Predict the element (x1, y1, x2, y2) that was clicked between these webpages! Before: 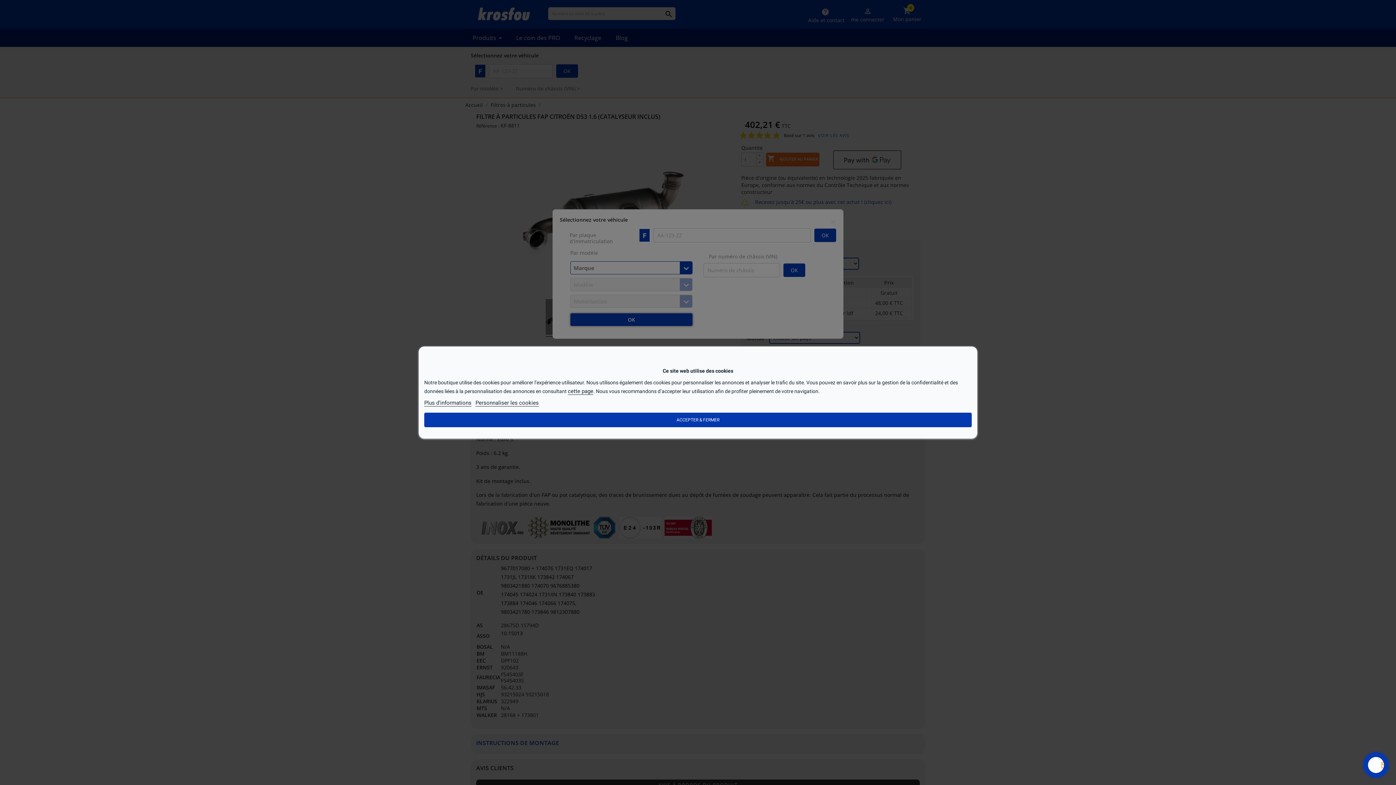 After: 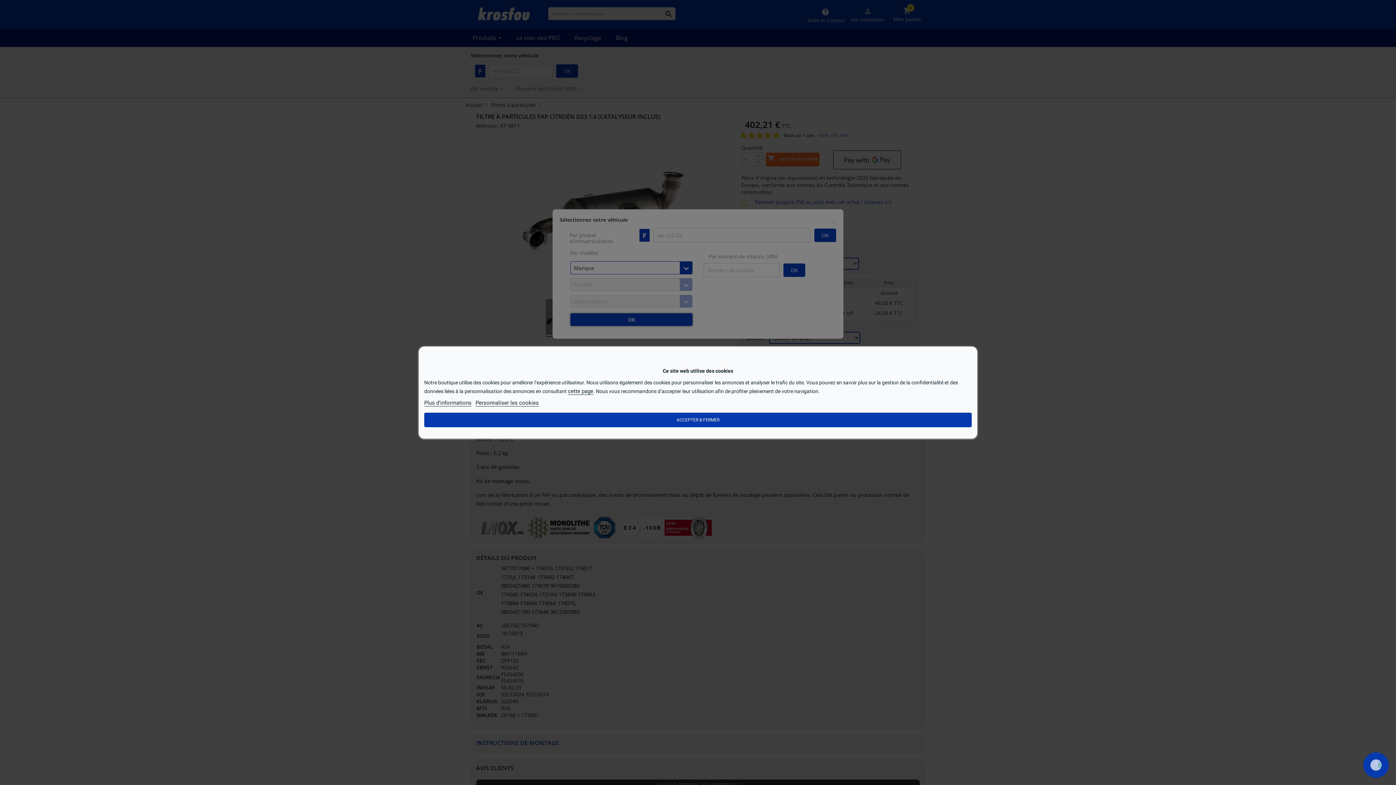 Action: label: Plus d'informations bbox: (424, 399, 471, 406)